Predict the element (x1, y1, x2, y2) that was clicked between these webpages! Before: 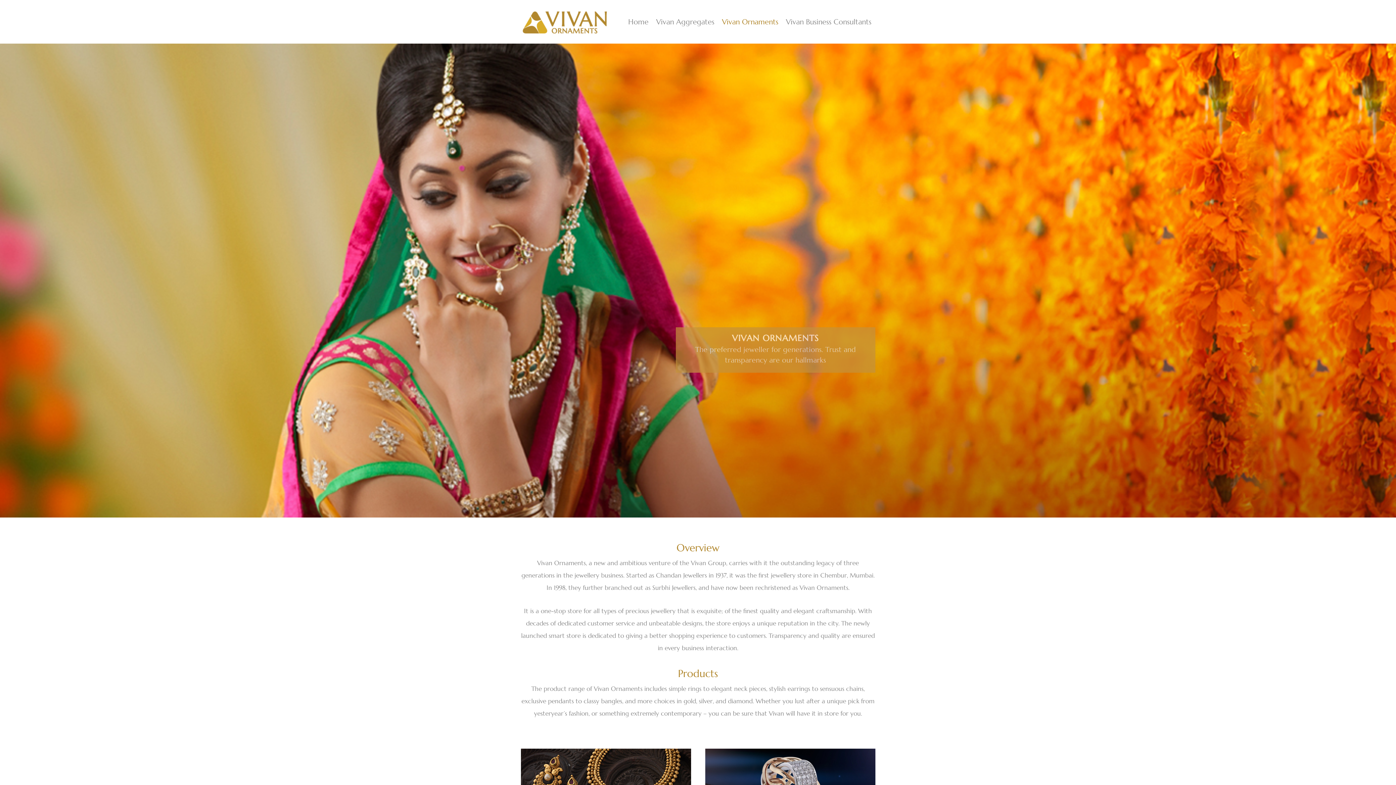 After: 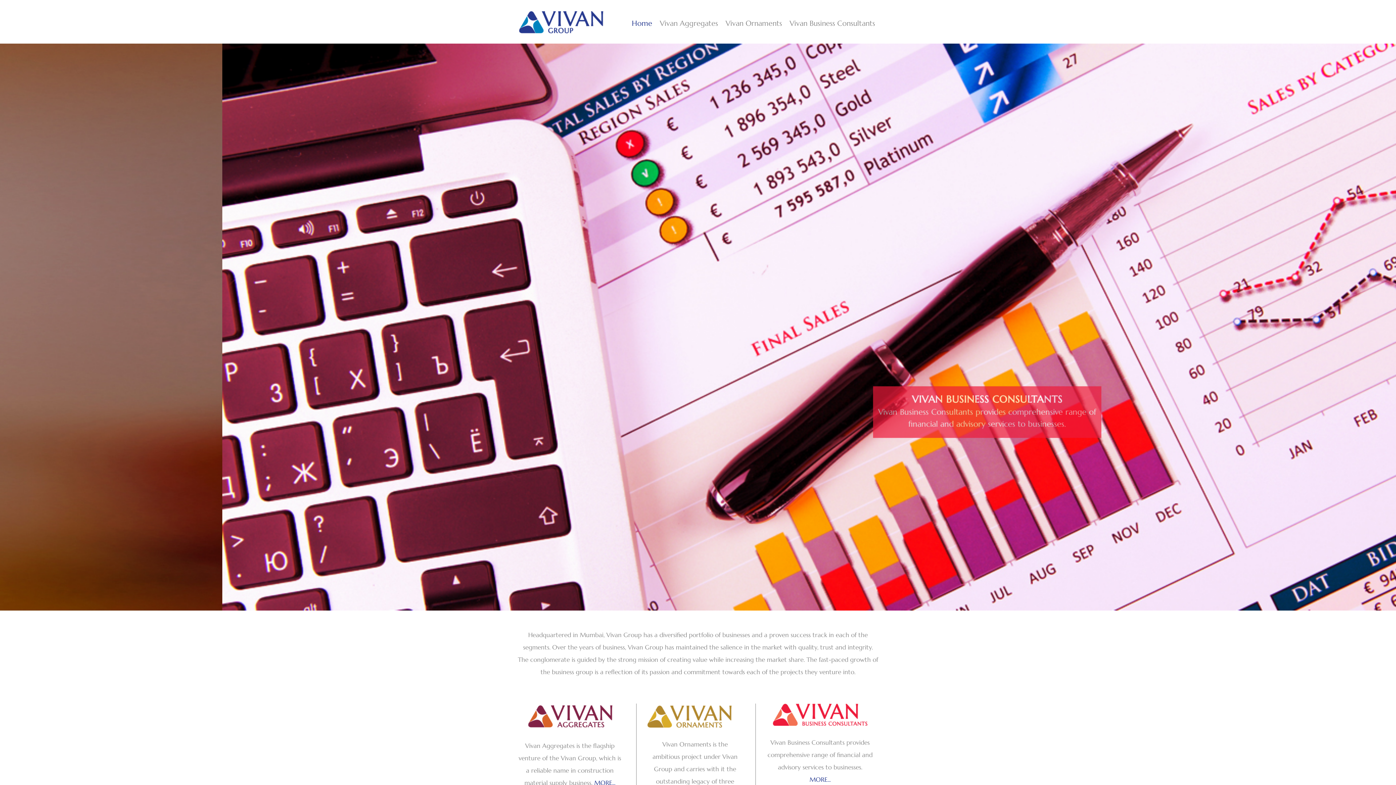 Action: label: Home bbox: (628, 18, 648, 25)